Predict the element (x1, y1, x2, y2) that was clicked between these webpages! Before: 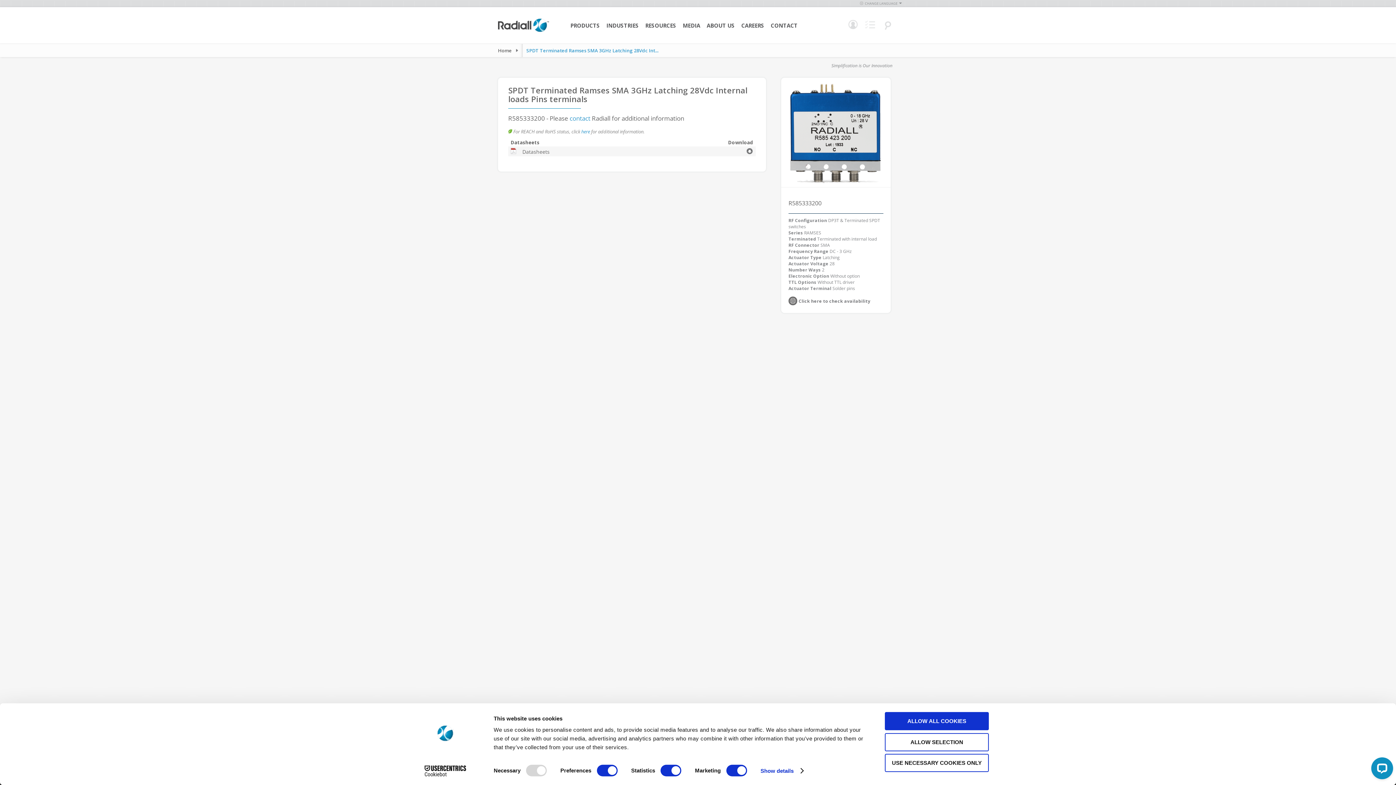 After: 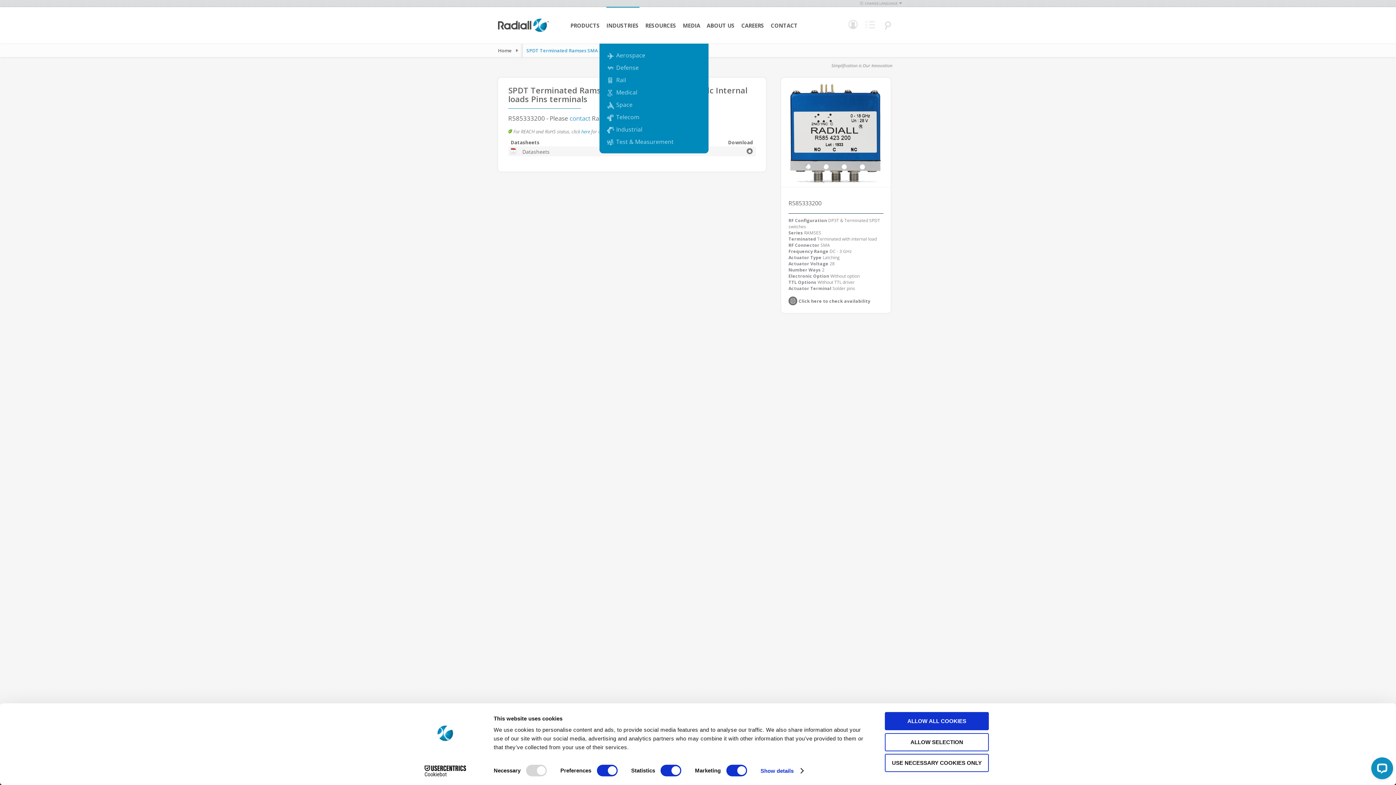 Action: label: INDUSTRIES bbox: (606, 20, 638, 30)